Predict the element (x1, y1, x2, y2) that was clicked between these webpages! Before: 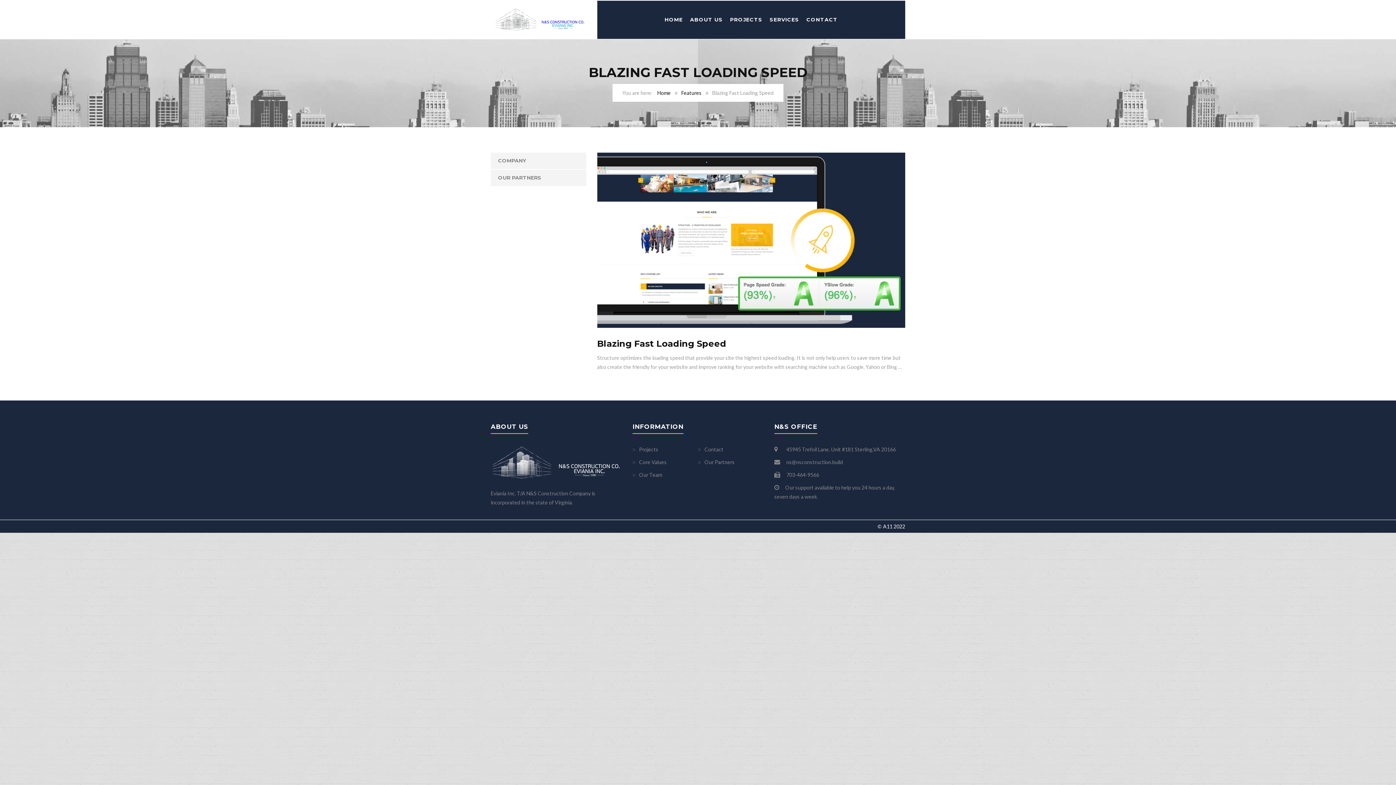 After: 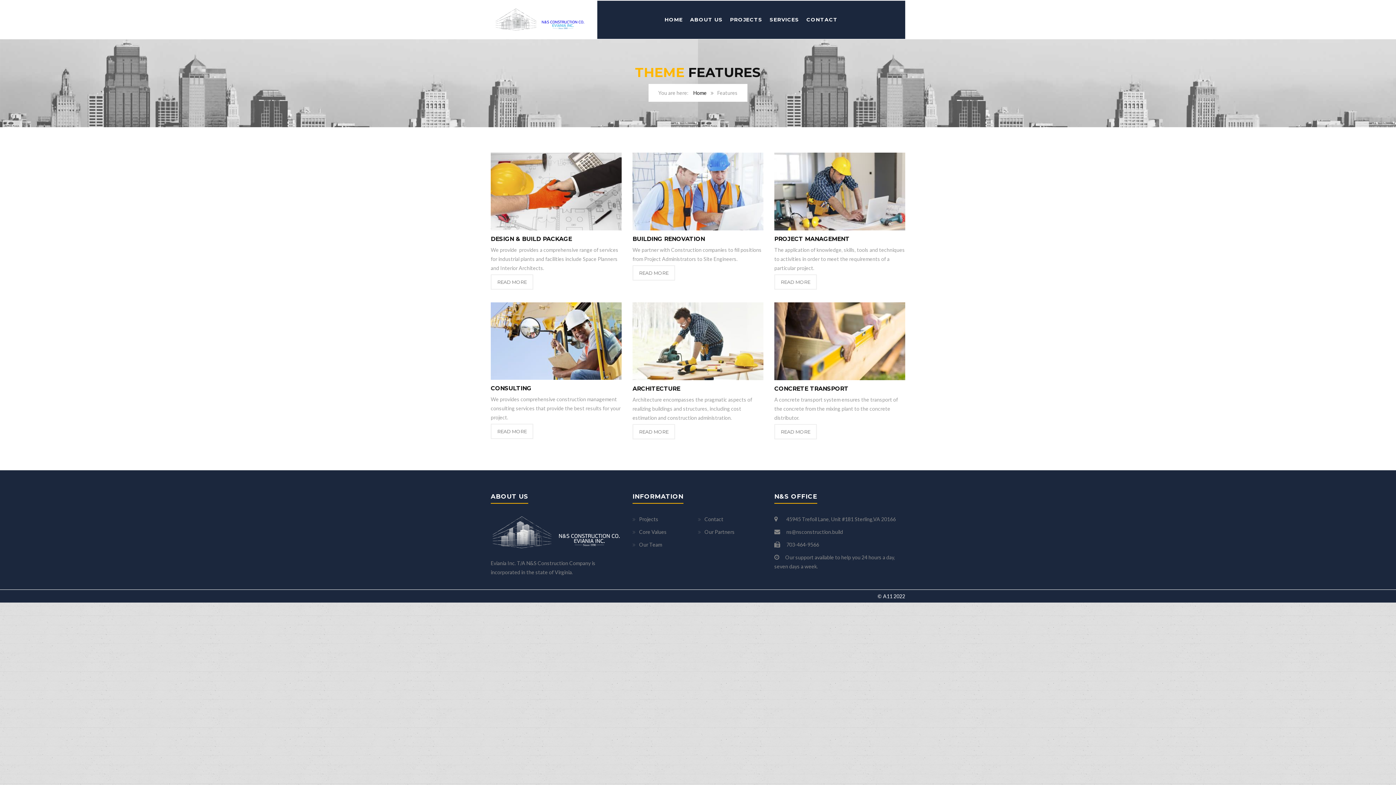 Action: bbox: (681, 89, 701, 96) label: Features